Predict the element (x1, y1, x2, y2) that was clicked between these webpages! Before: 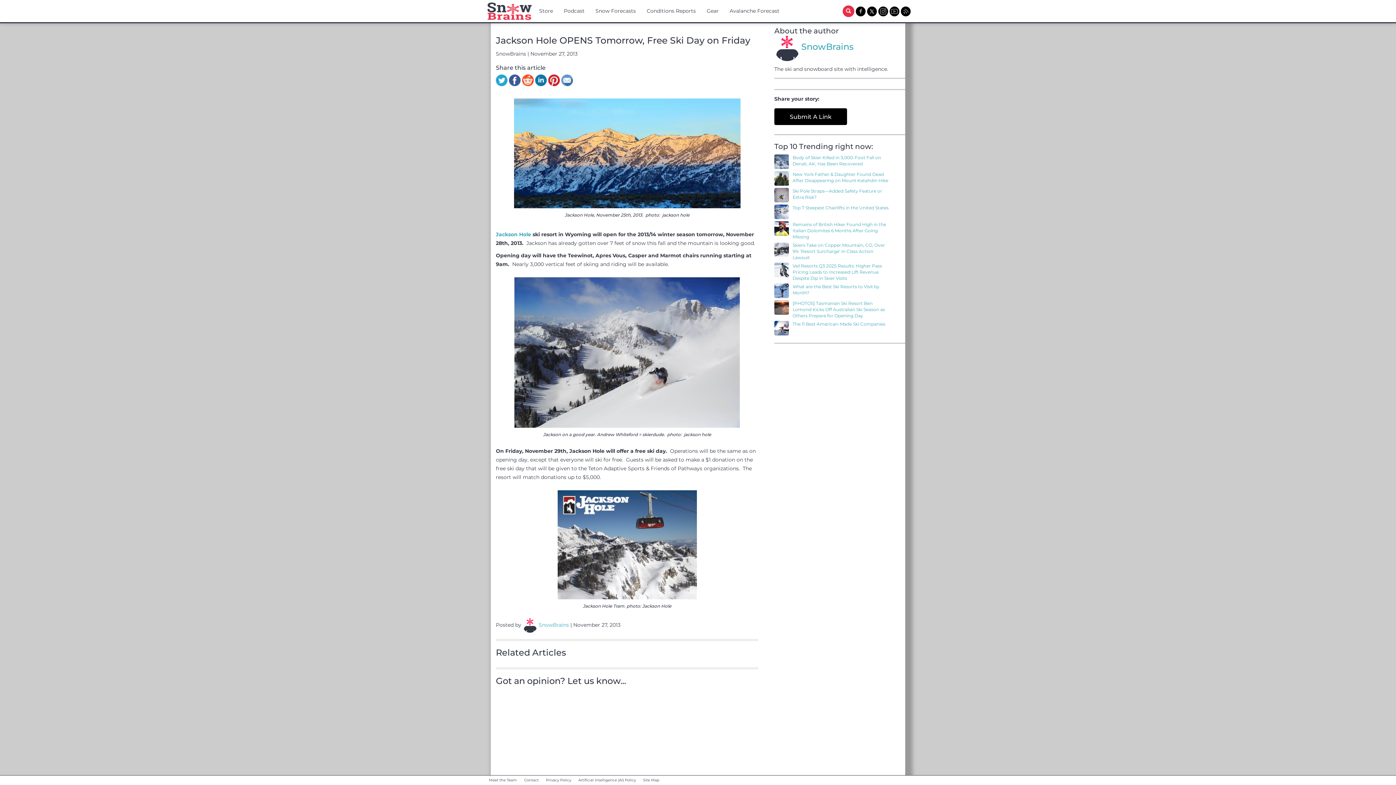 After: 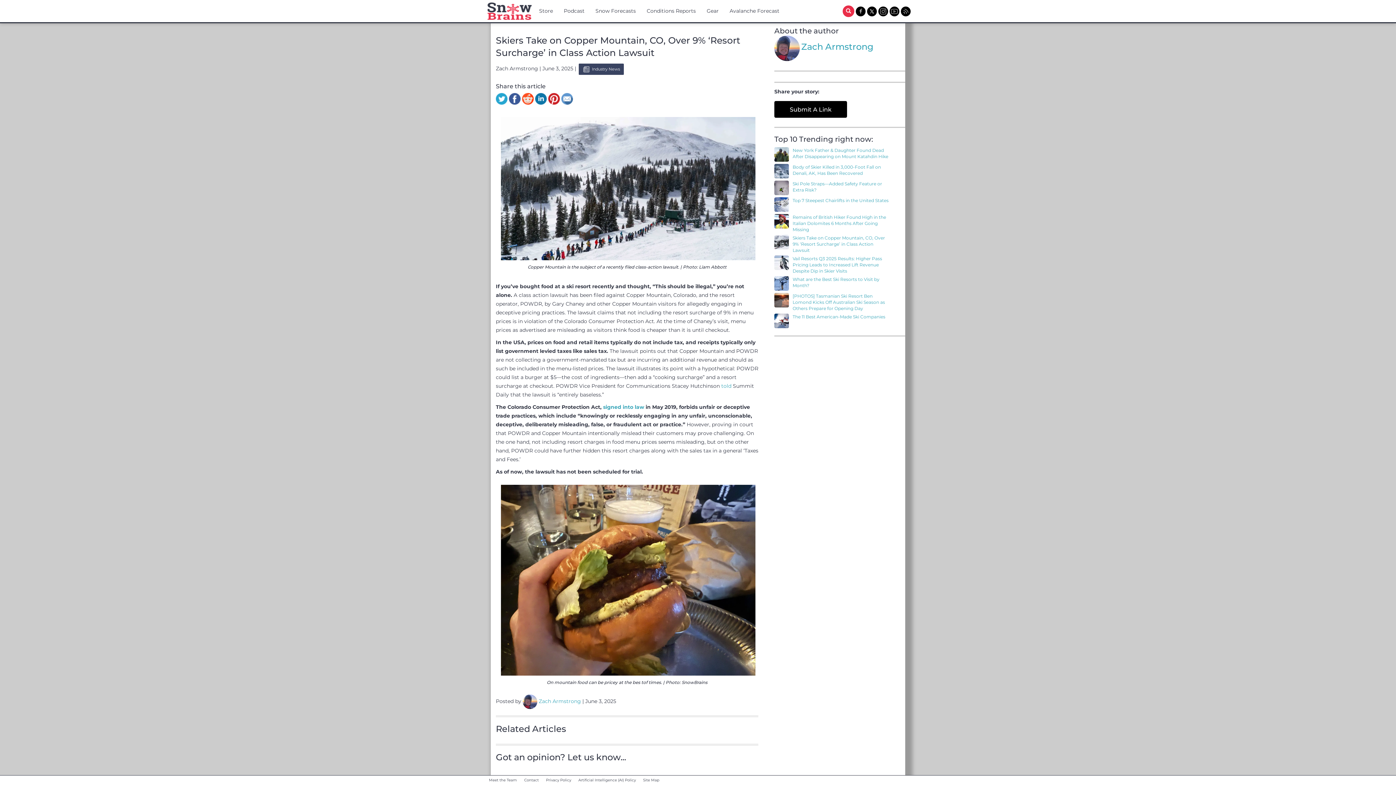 Action: label: Skiers Take on Copper Mountain, CO, Over 9% ‘Resort Surcharge’ in Class Action Lawsuit bbox: (792, 242, 888, 260)